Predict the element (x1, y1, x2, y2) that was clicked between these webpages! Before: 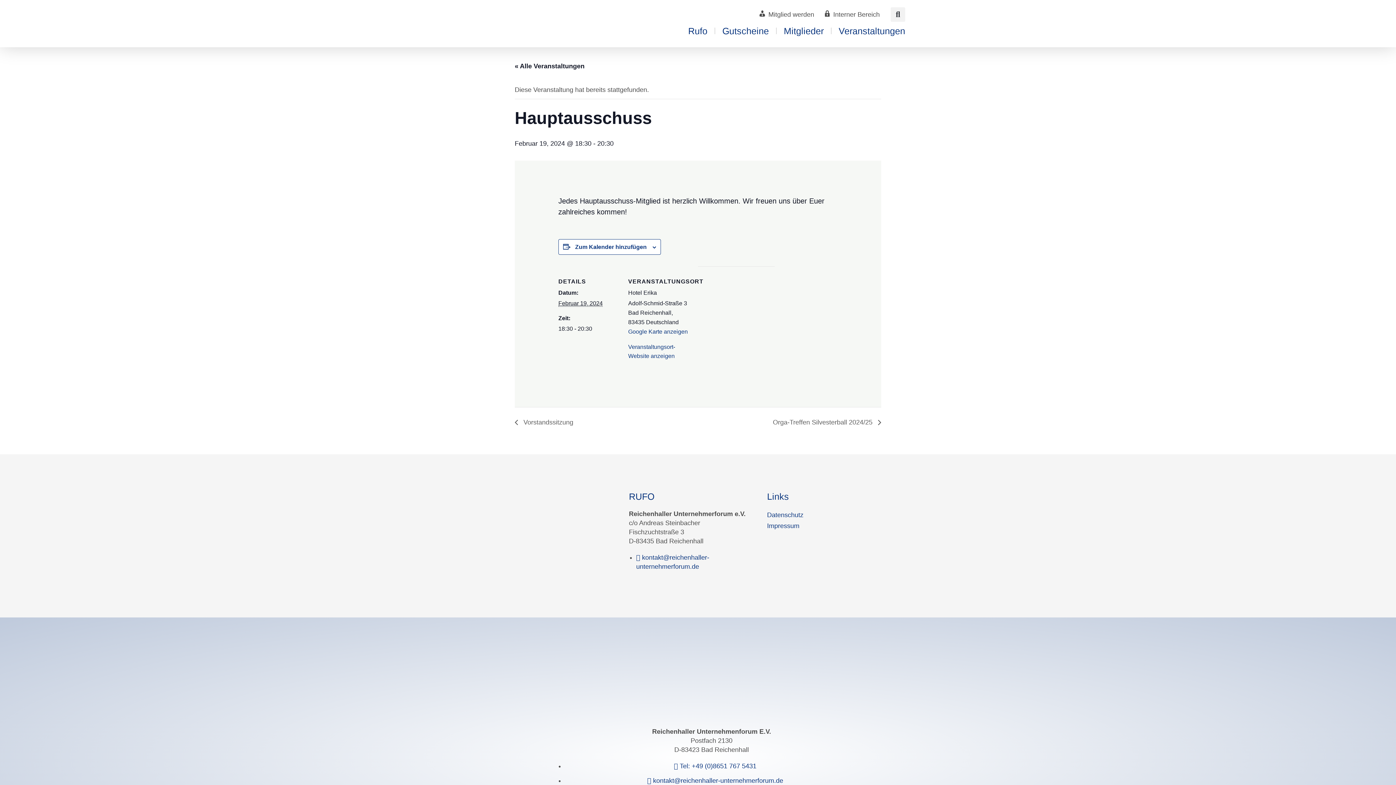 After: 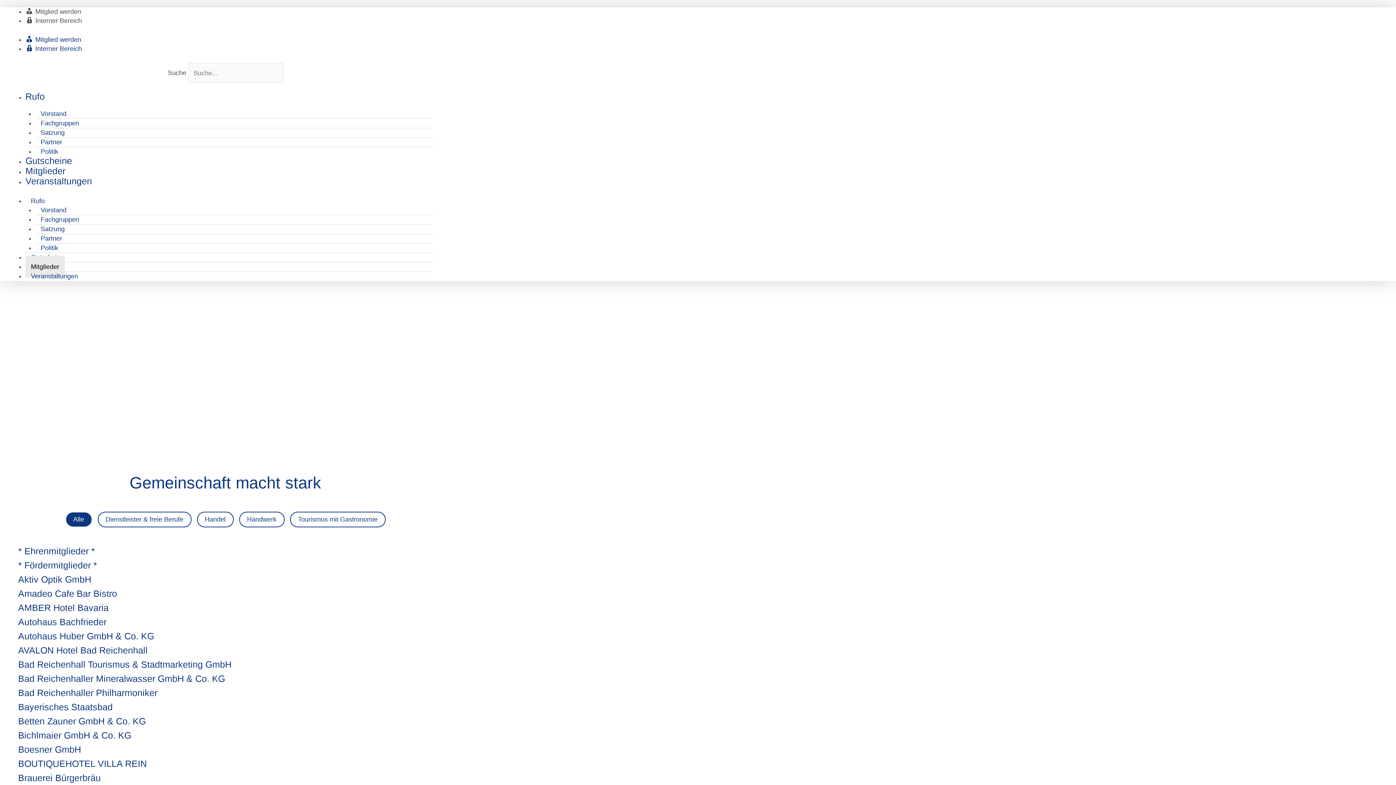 Action: label: Mitglieder bbox: (783, 21, 823, 40)